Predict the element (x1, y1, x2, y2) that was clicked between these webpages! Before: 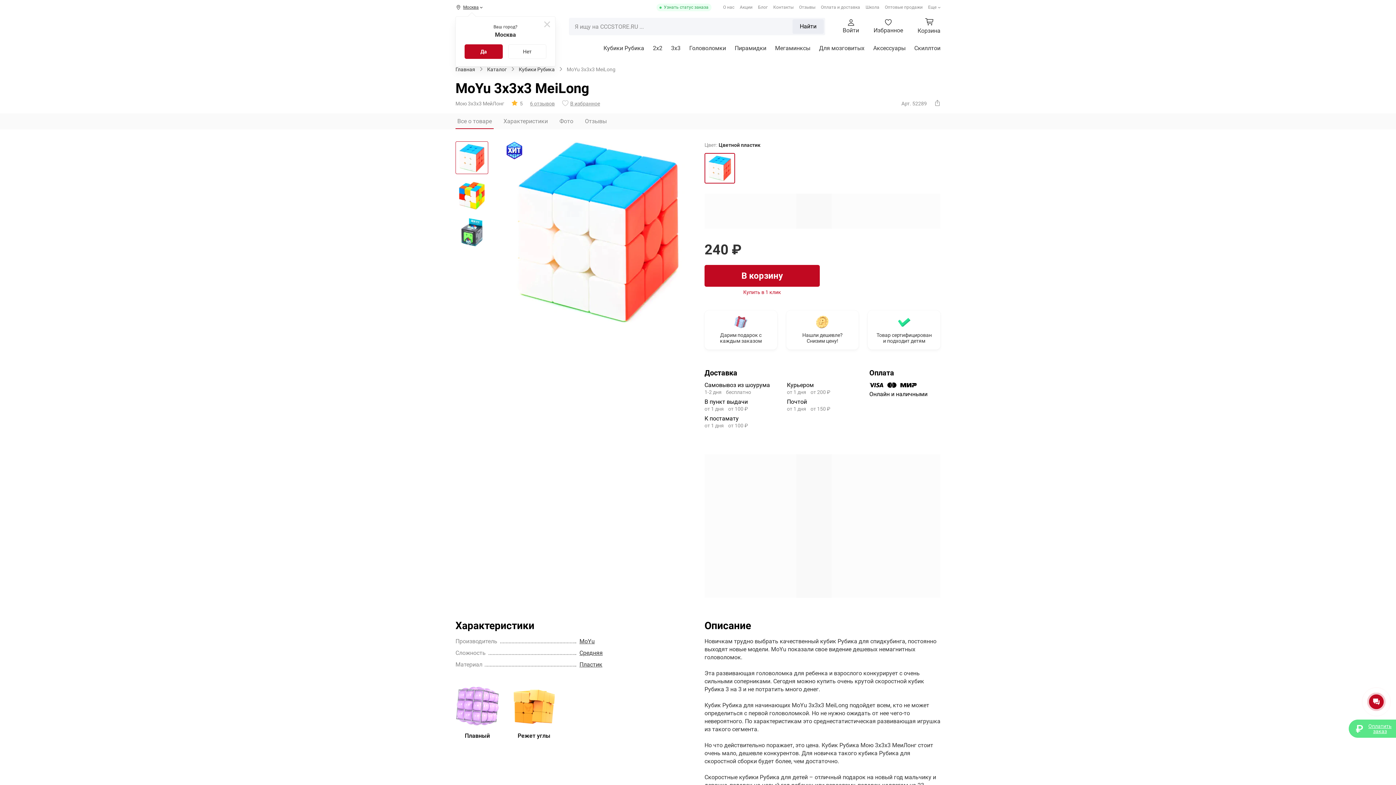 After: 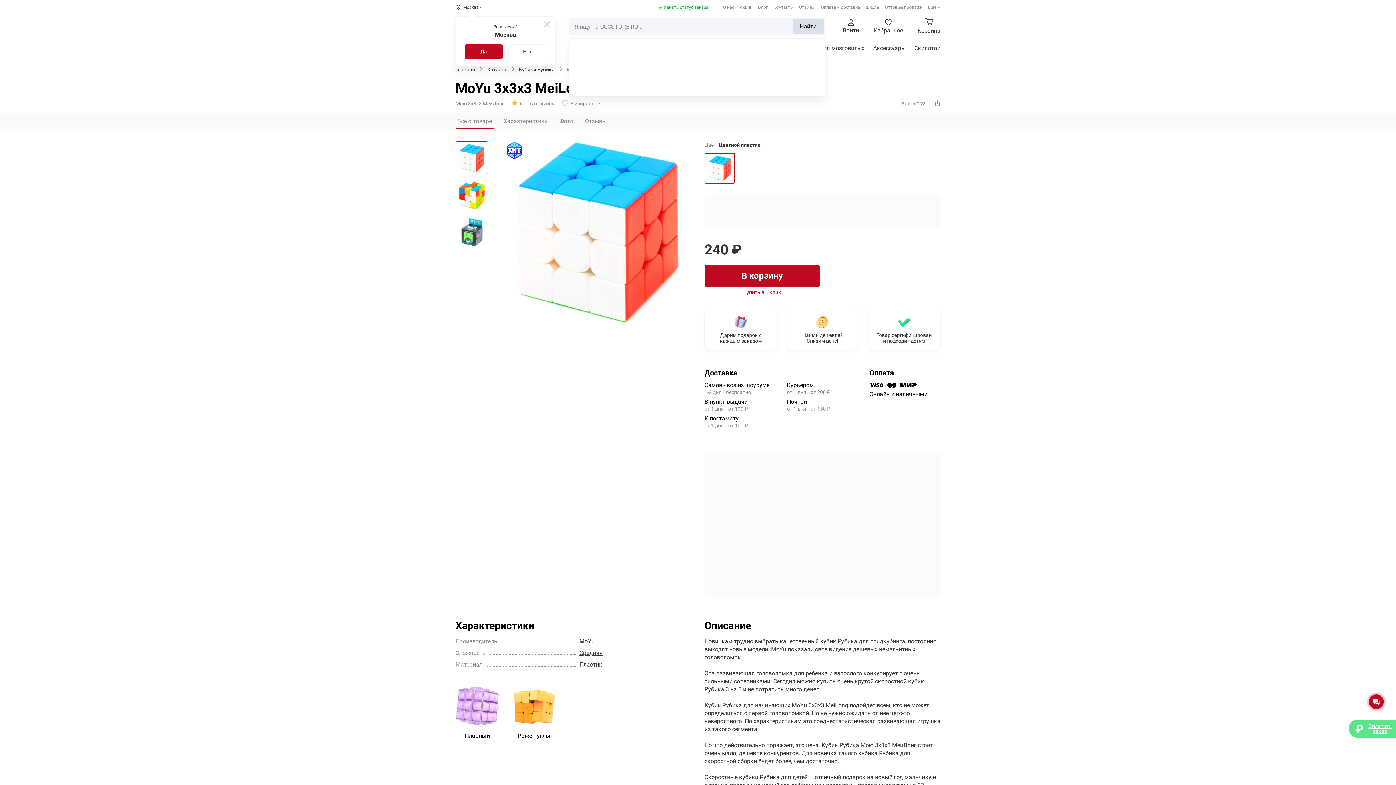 Action: label: Найти bbox: (792, 19, 824, 33)